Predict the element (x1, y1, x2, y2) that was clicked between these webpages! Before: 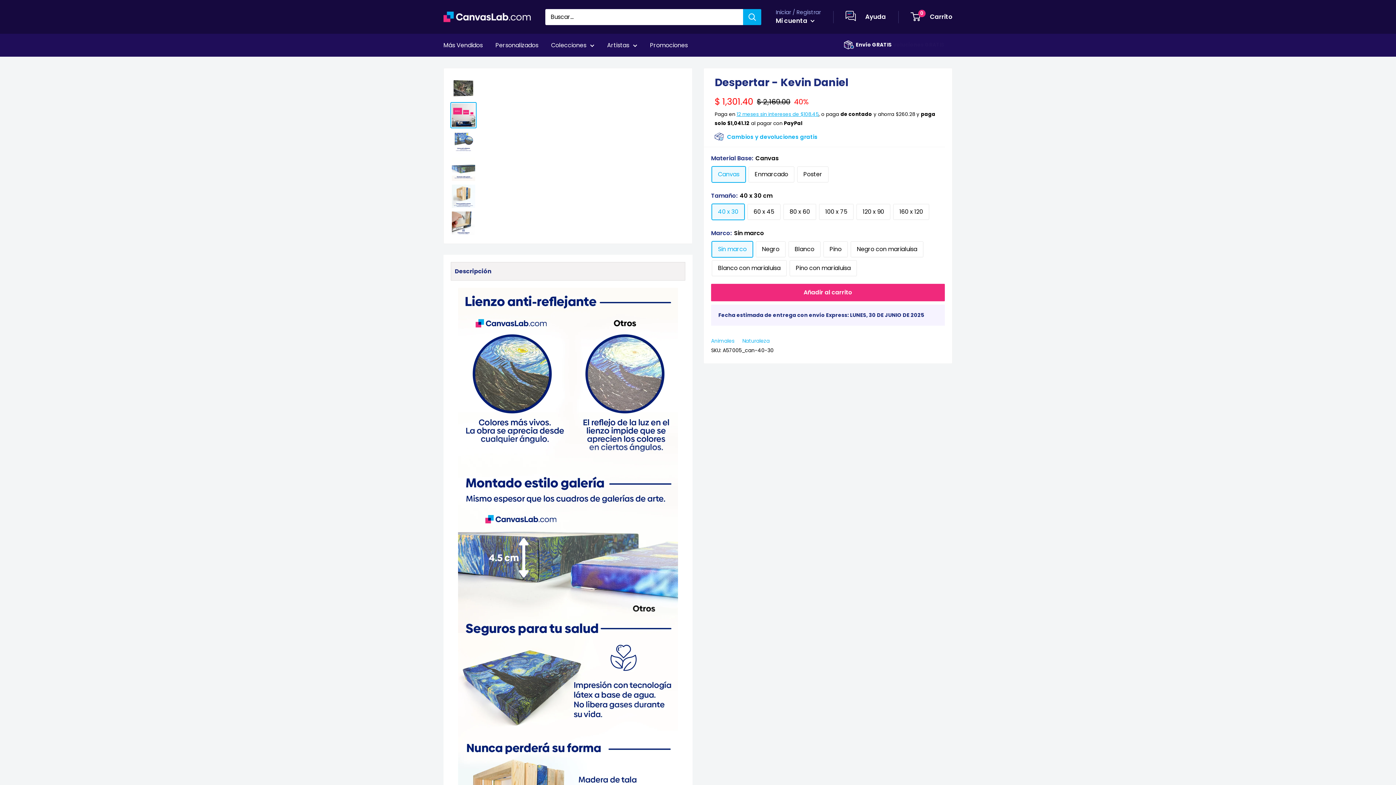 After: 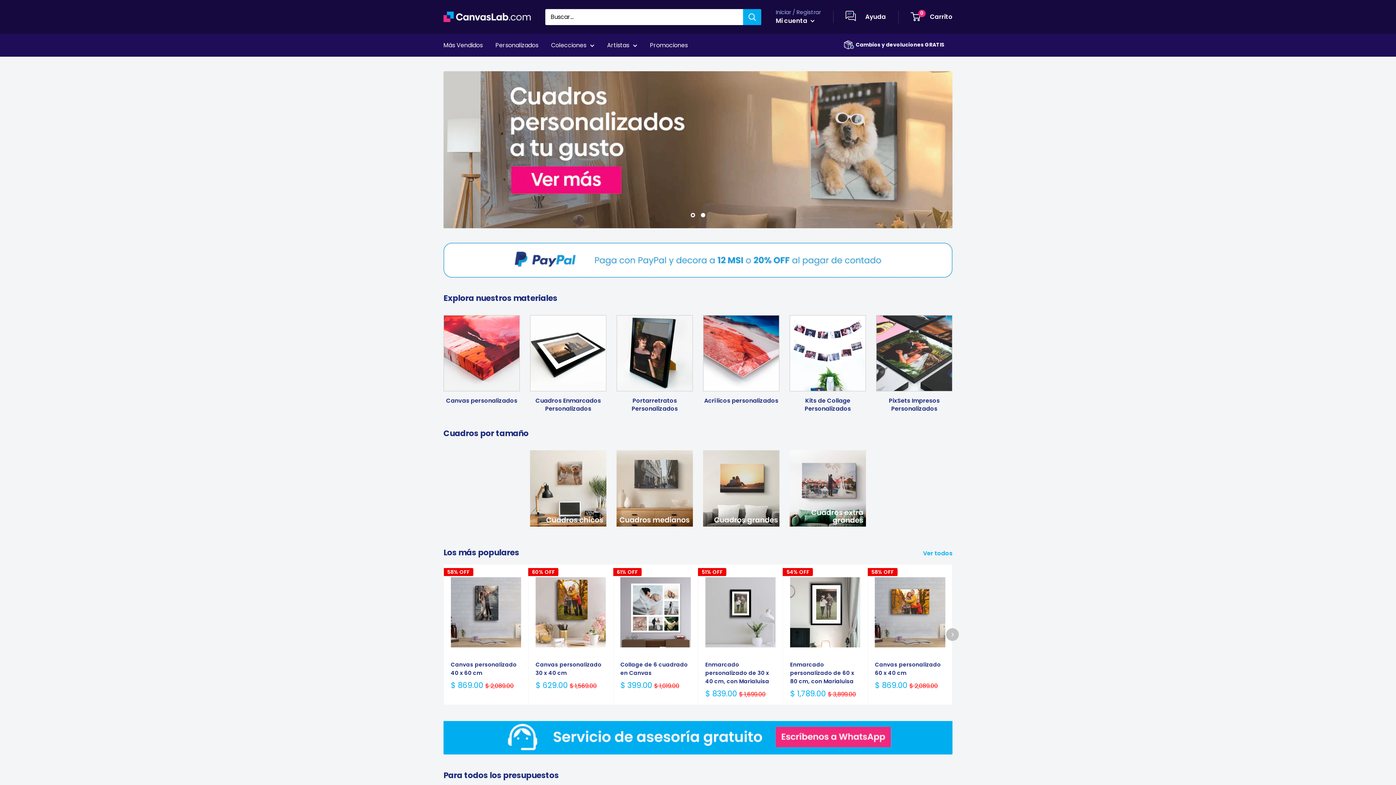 Action: bbox: (495, 40, 538, 50) label: Personalizados